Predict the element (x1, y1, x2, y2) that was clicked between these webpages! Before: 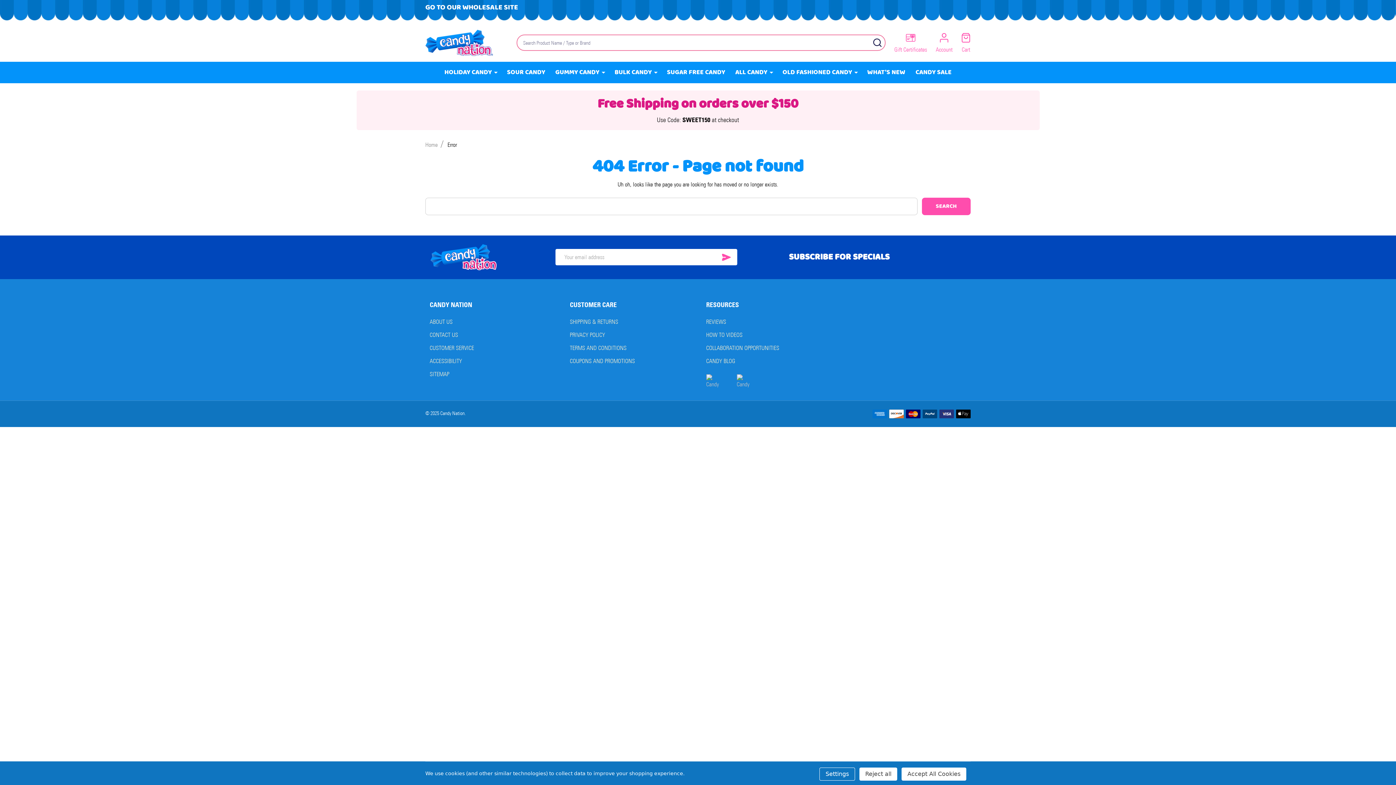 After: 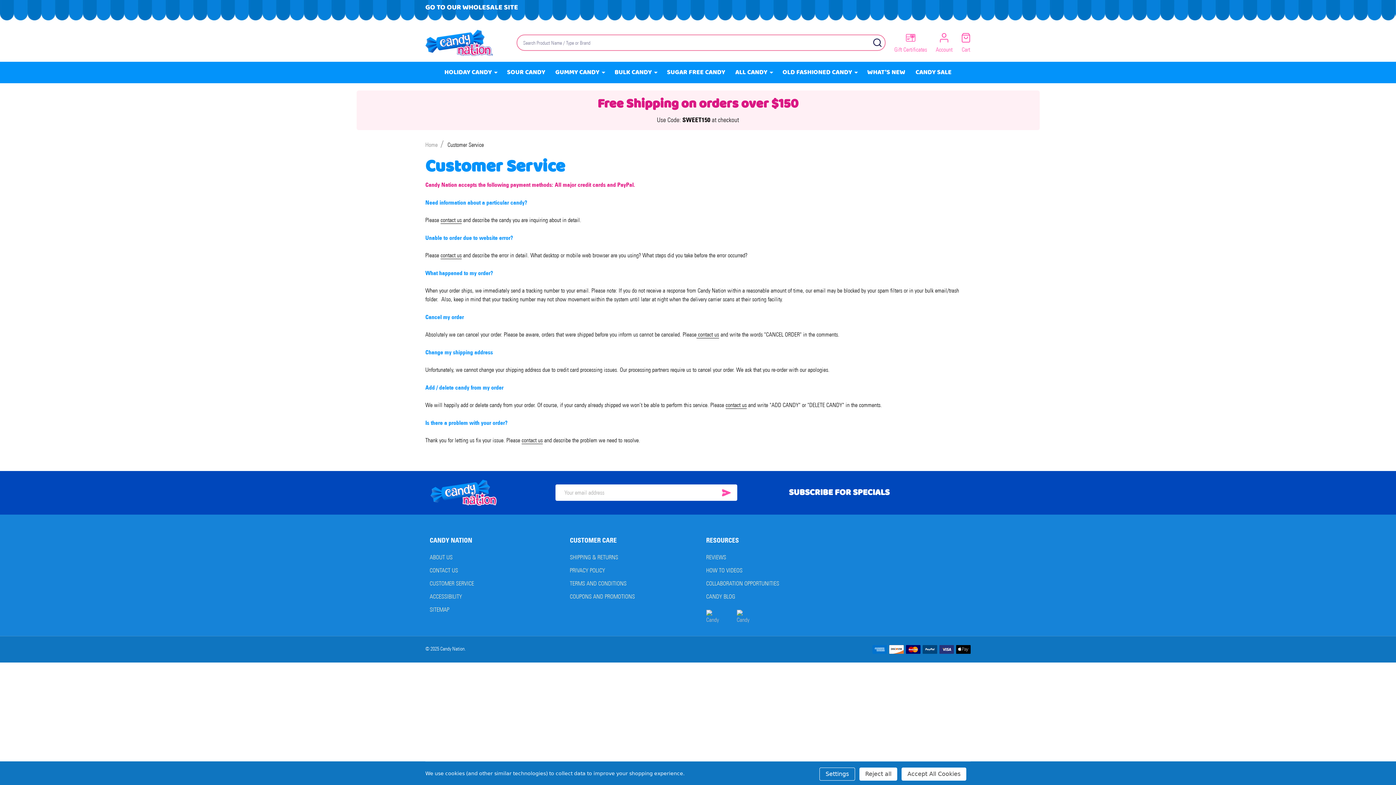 Action: bbox: (429, 344, 474, 351) label: CUSTOMER SERVICE